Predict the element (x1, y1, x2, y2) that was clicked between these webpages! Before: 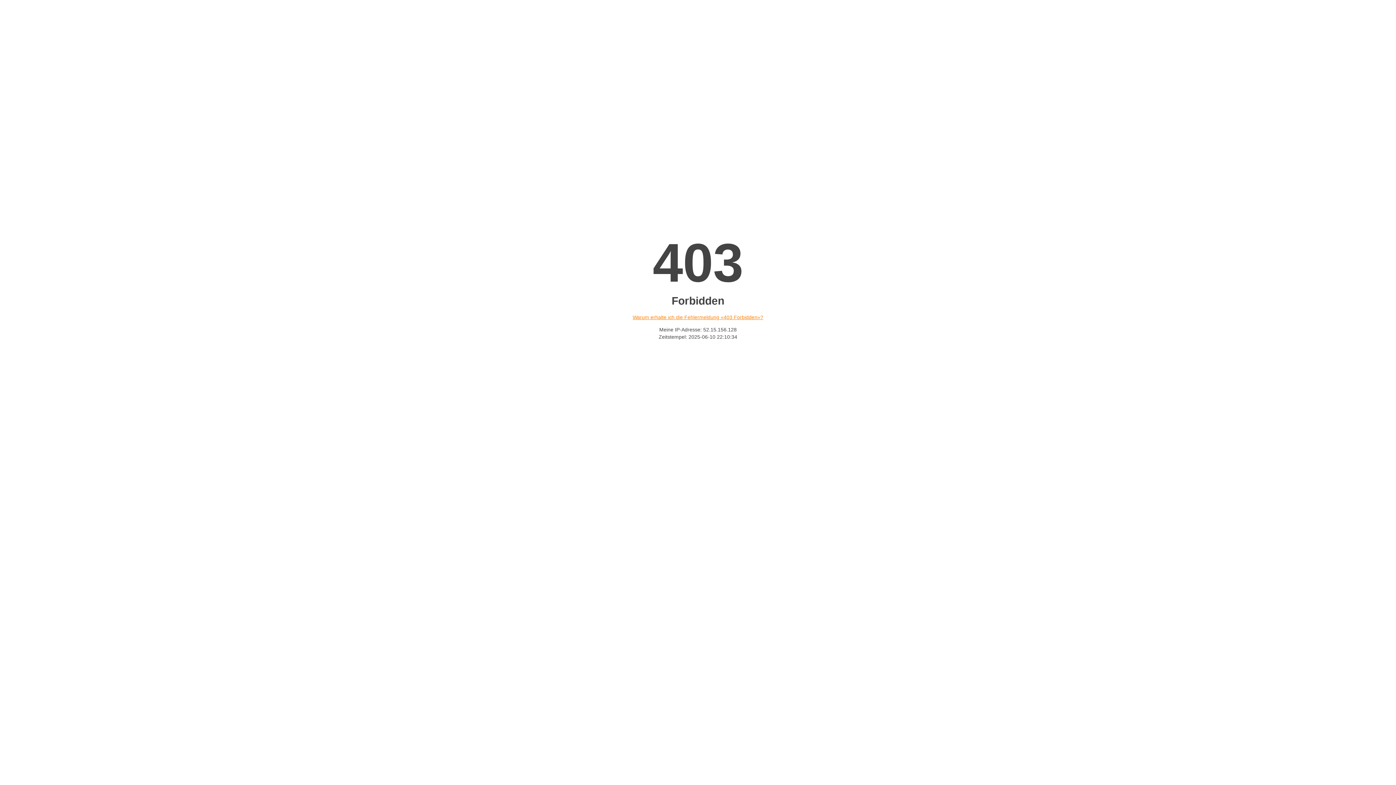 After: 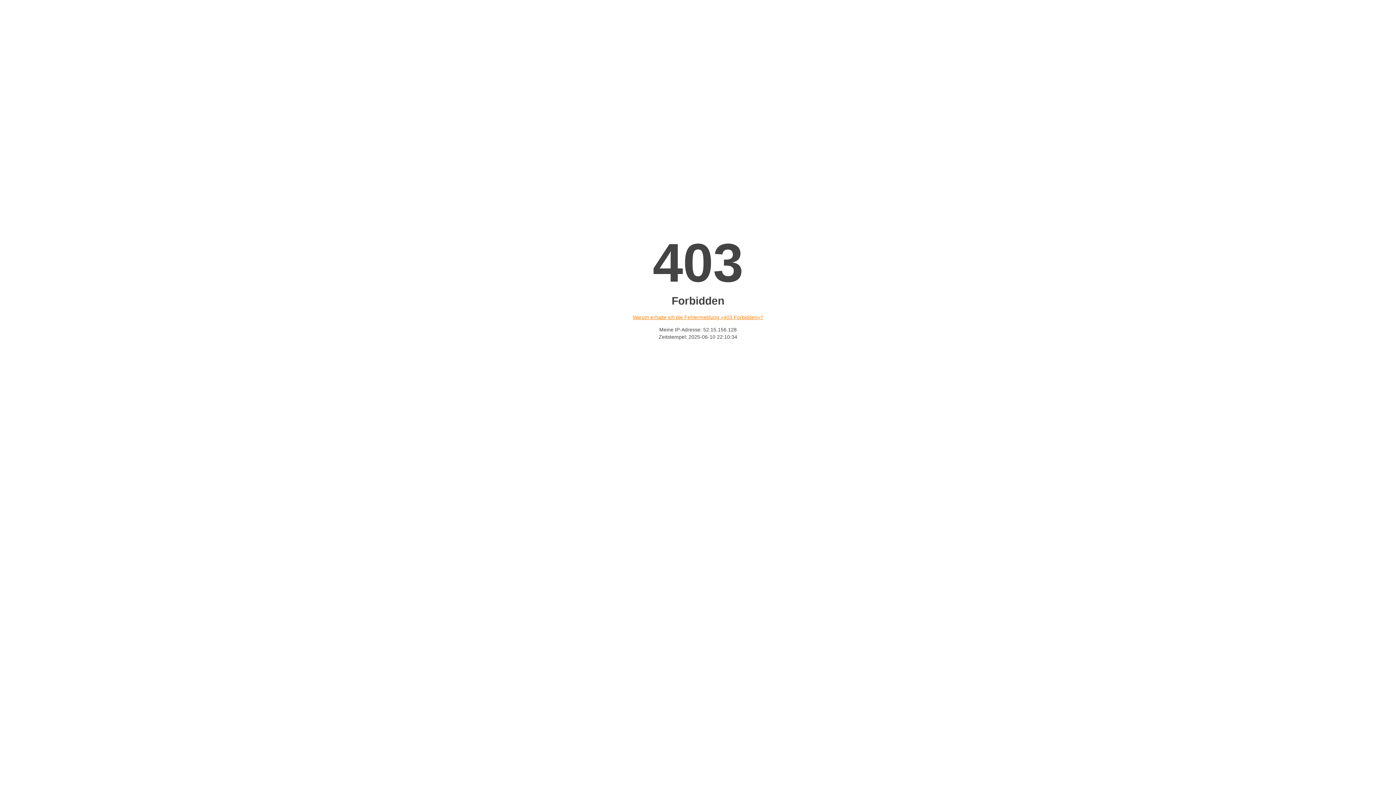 Action: label: Warum erhalte ich die Fehlermeldung «403 Forbidden»? bbox: (632, 314, 763, 320)